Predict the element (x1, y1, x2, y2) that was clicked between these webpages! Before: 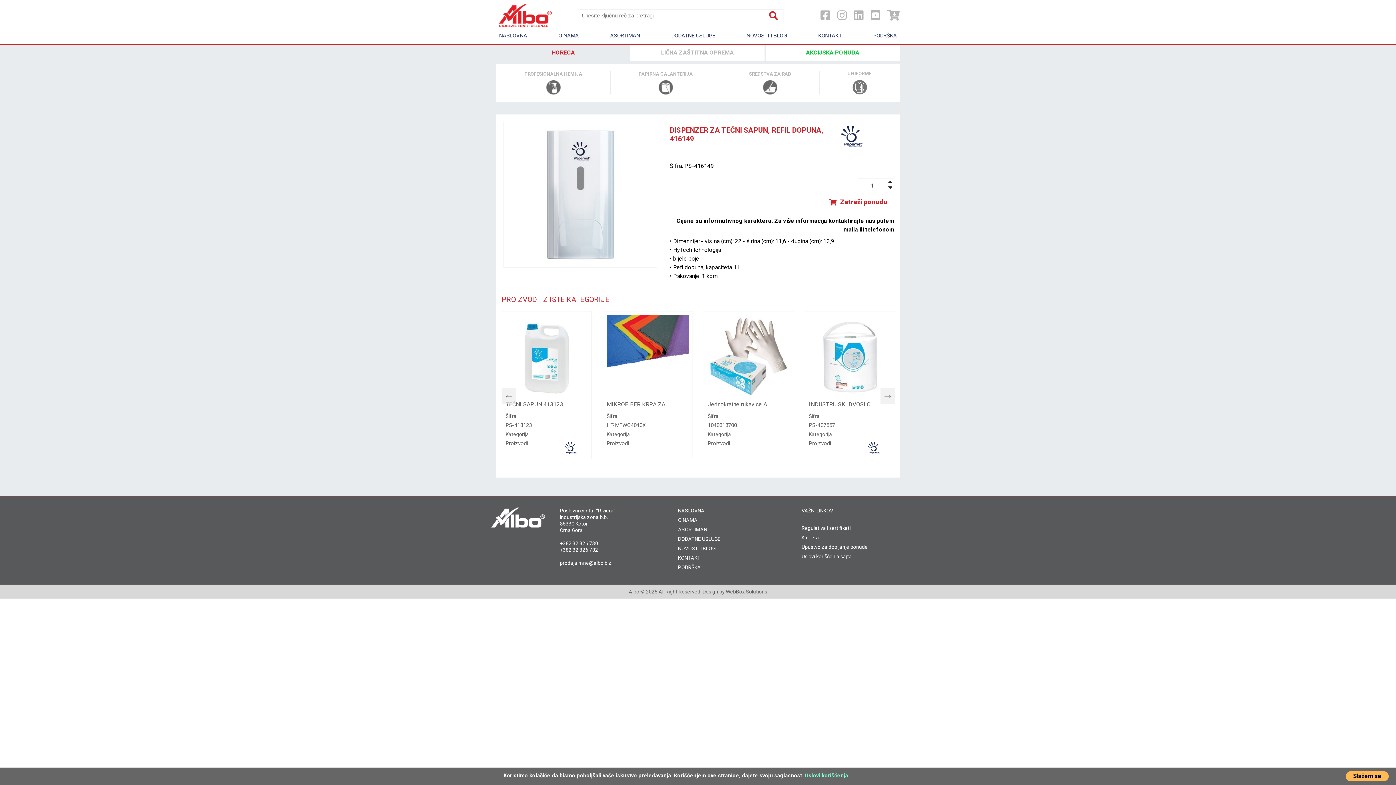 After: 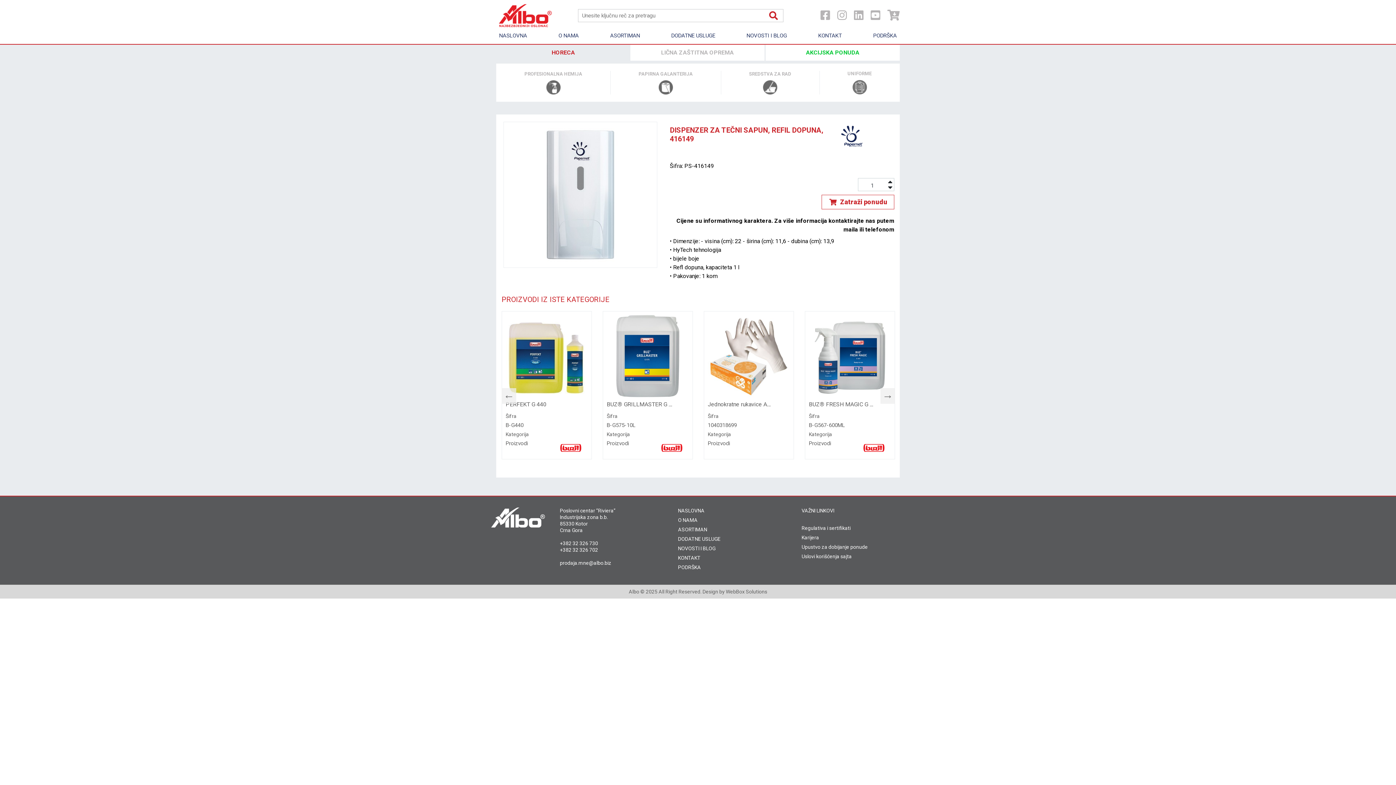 Action: label: Slažem se bbox: (1346, 771, 1389, 781)